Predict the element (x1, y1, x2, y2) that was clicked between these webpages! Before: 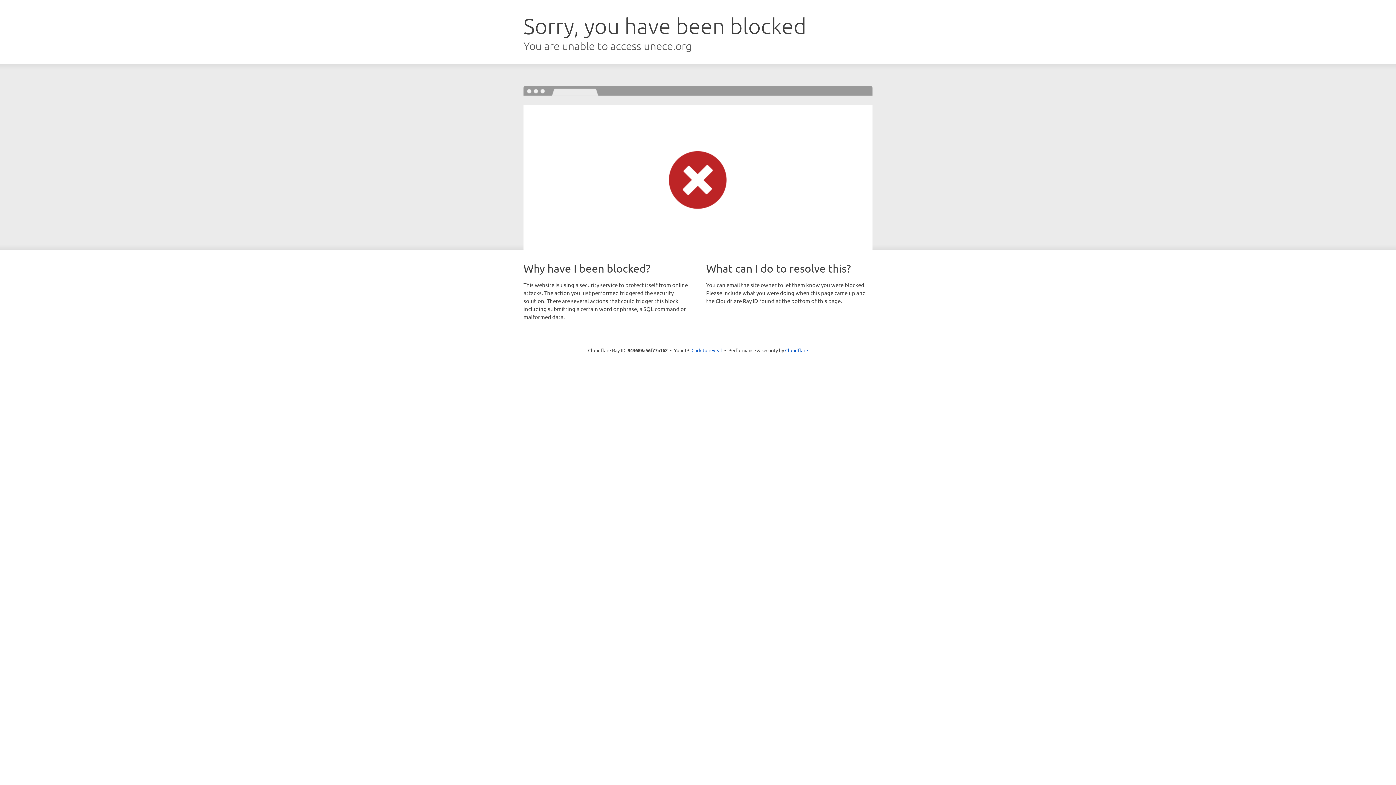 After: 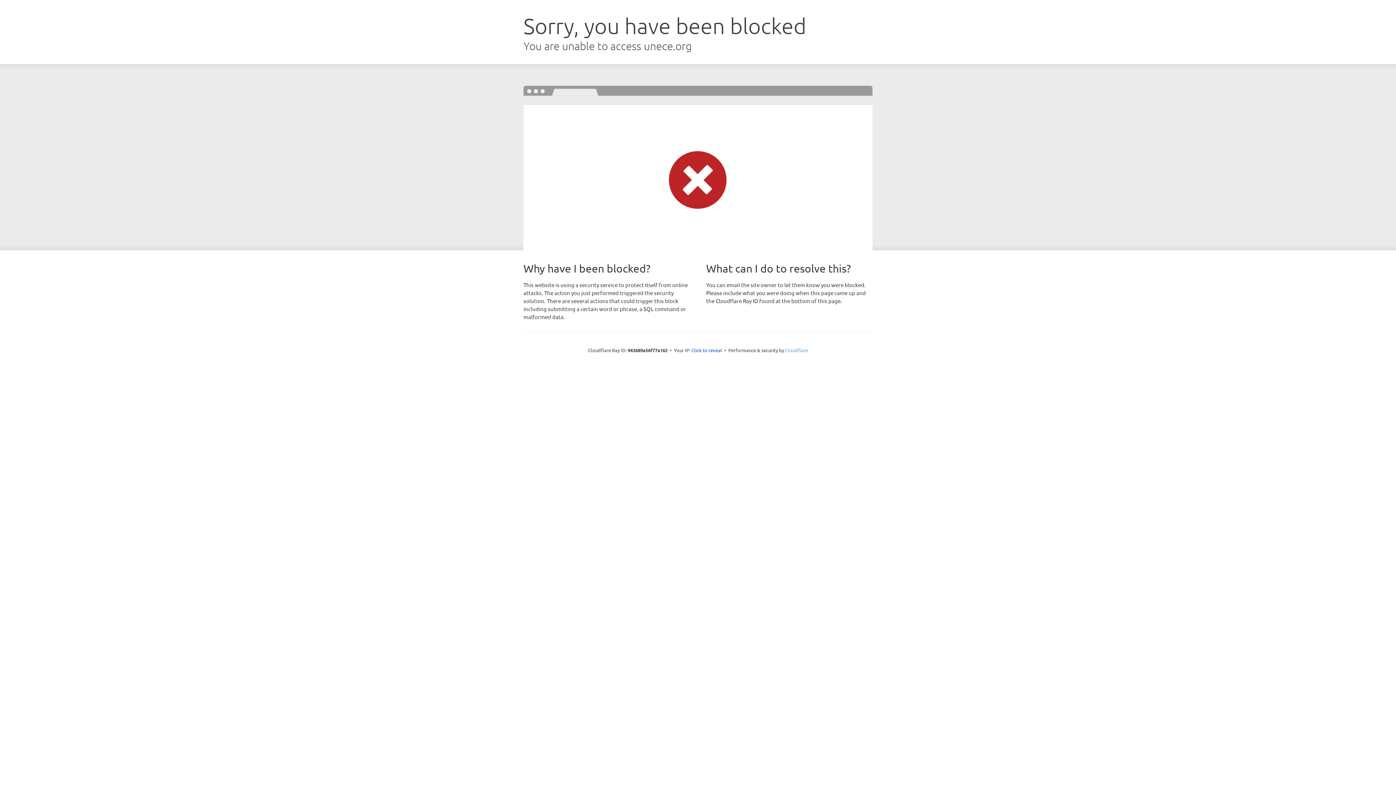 Action: label: Cloudflare bbox: (785, 347, 808, 353)